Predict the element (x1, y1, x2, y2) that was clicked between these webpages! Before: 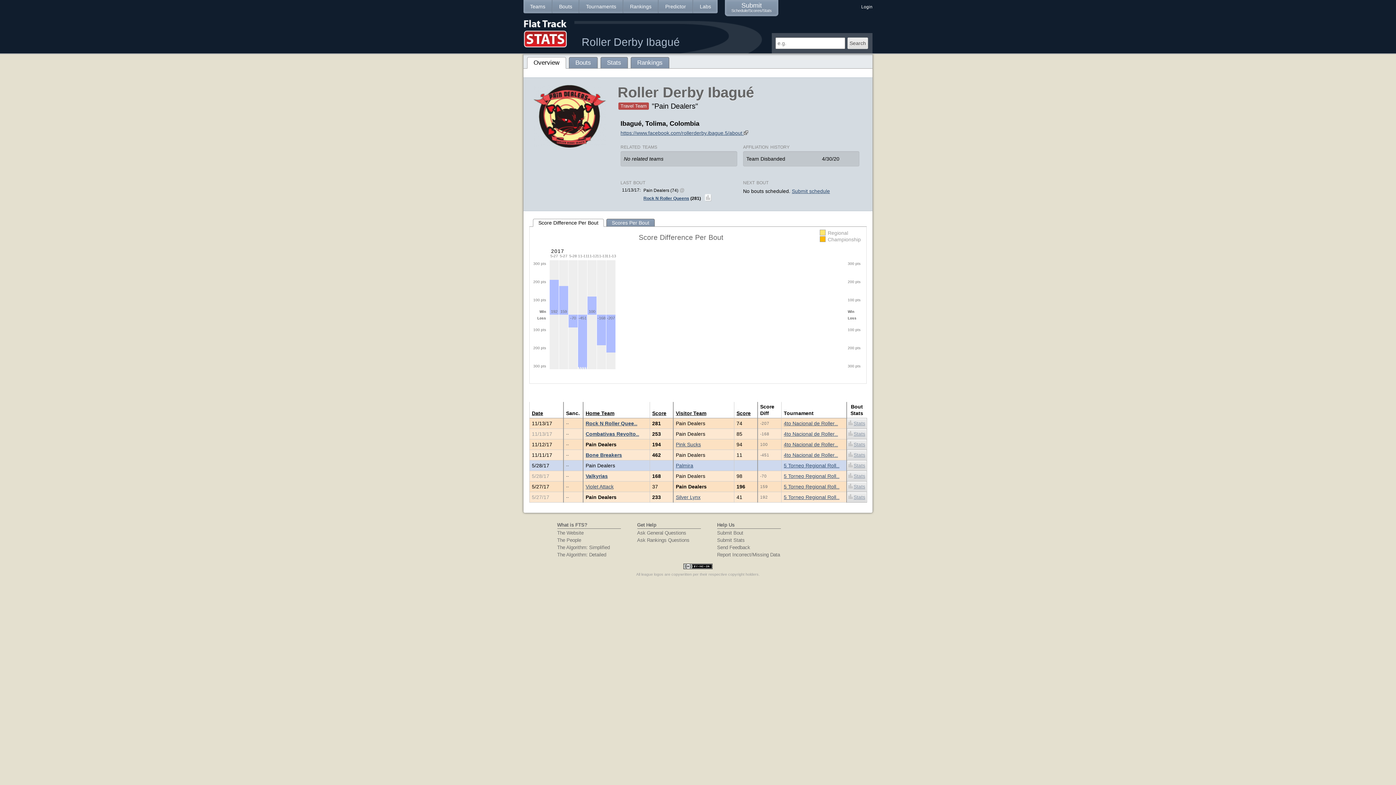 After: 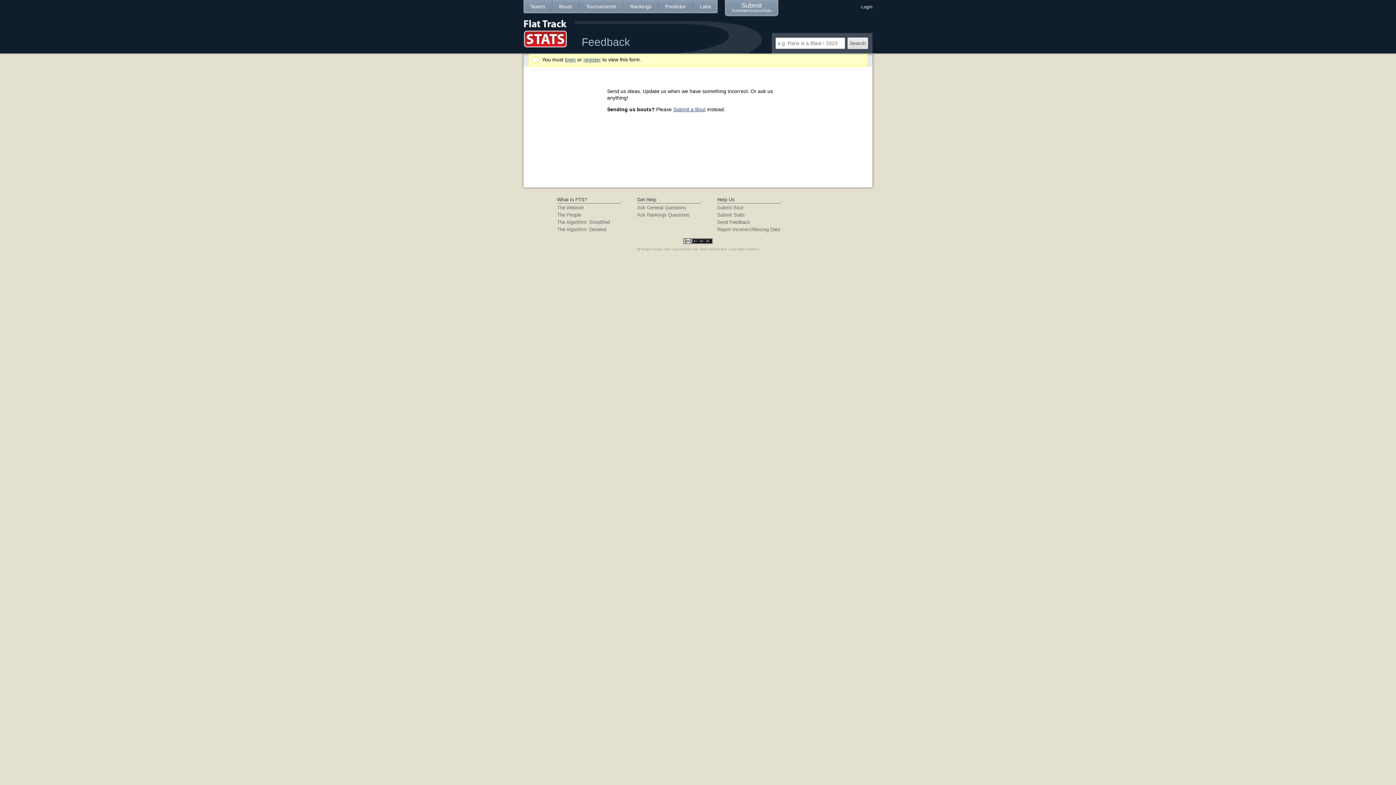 Action: bbox: (717, 544, 750, 550) label: Send Feedback